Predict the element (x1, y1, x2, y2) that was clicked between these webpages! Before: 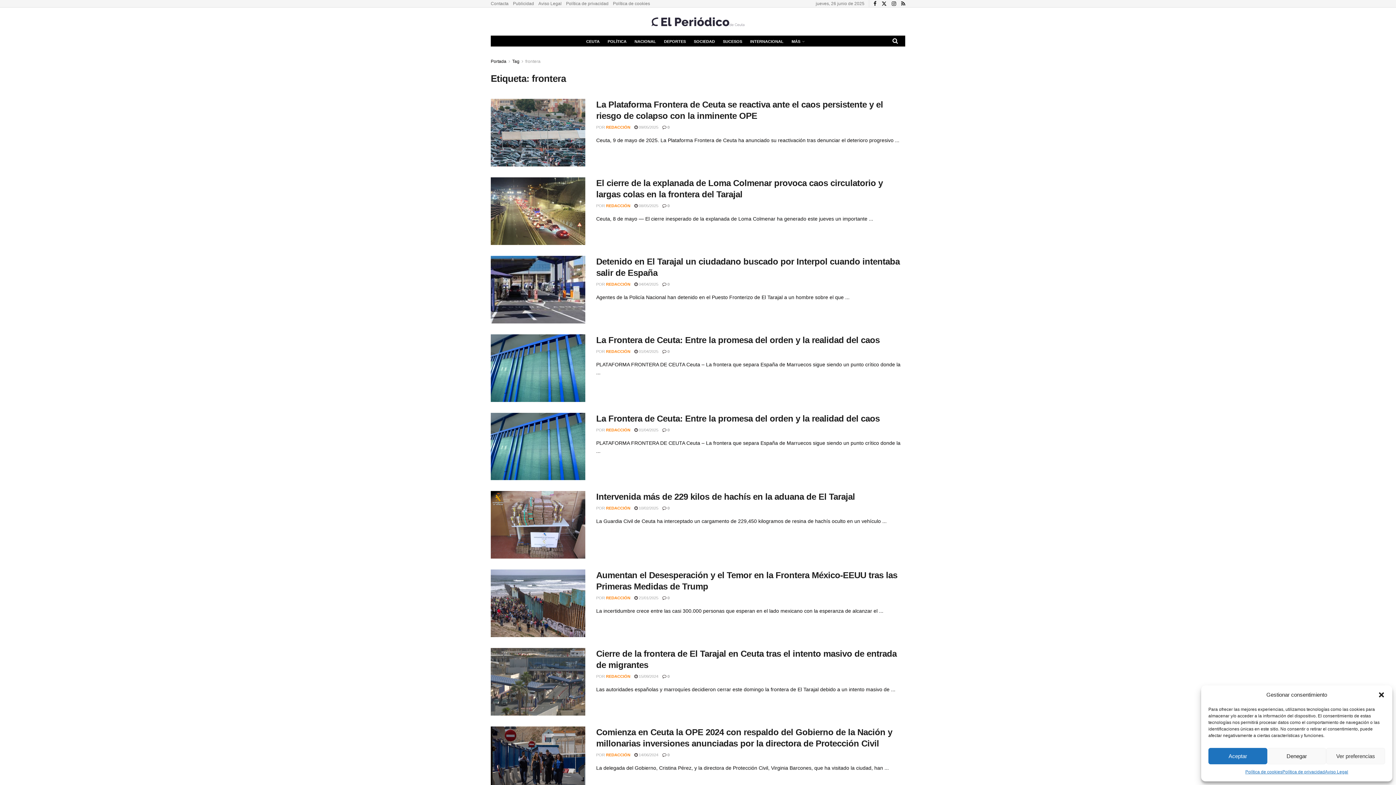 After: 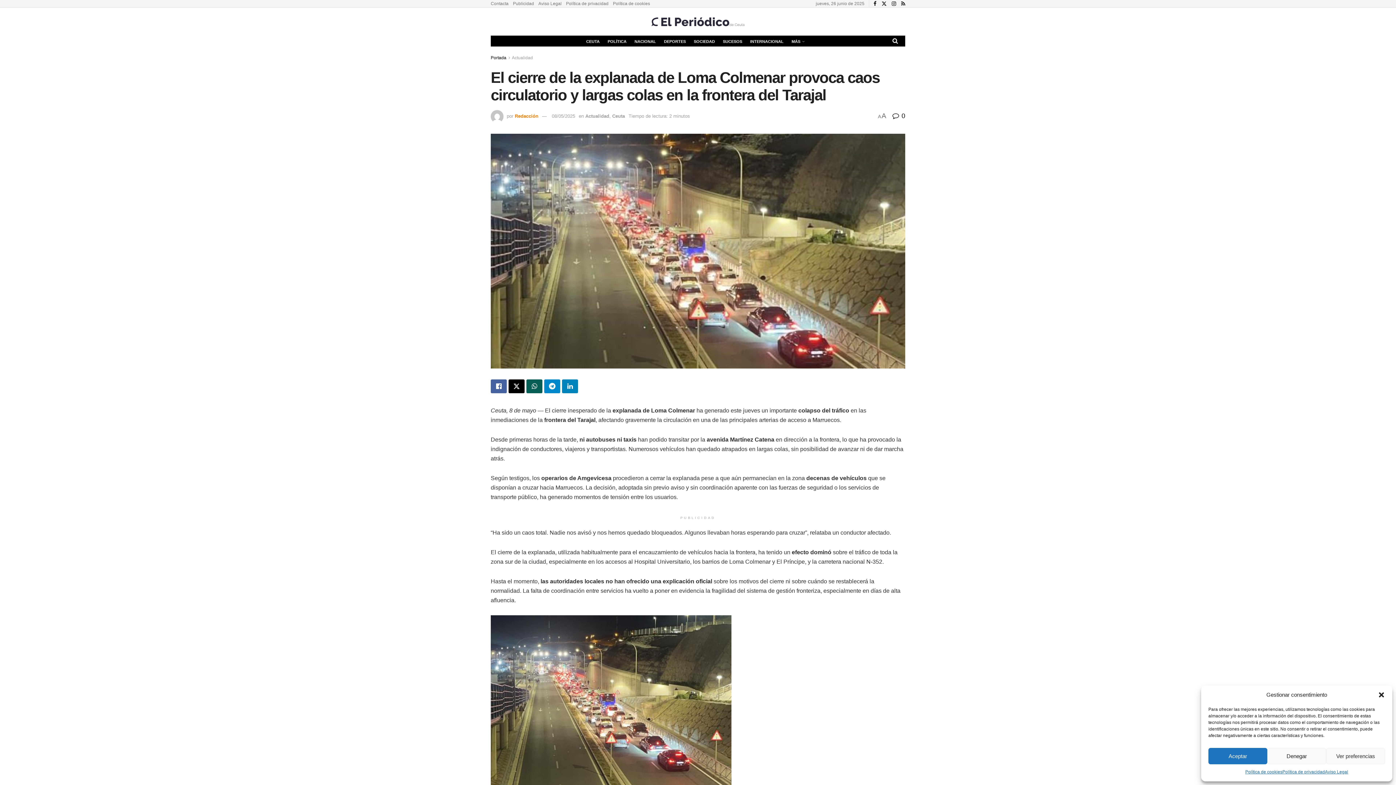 Action: label:  08/05/2025 bbox: (634, 203, 658, 207)